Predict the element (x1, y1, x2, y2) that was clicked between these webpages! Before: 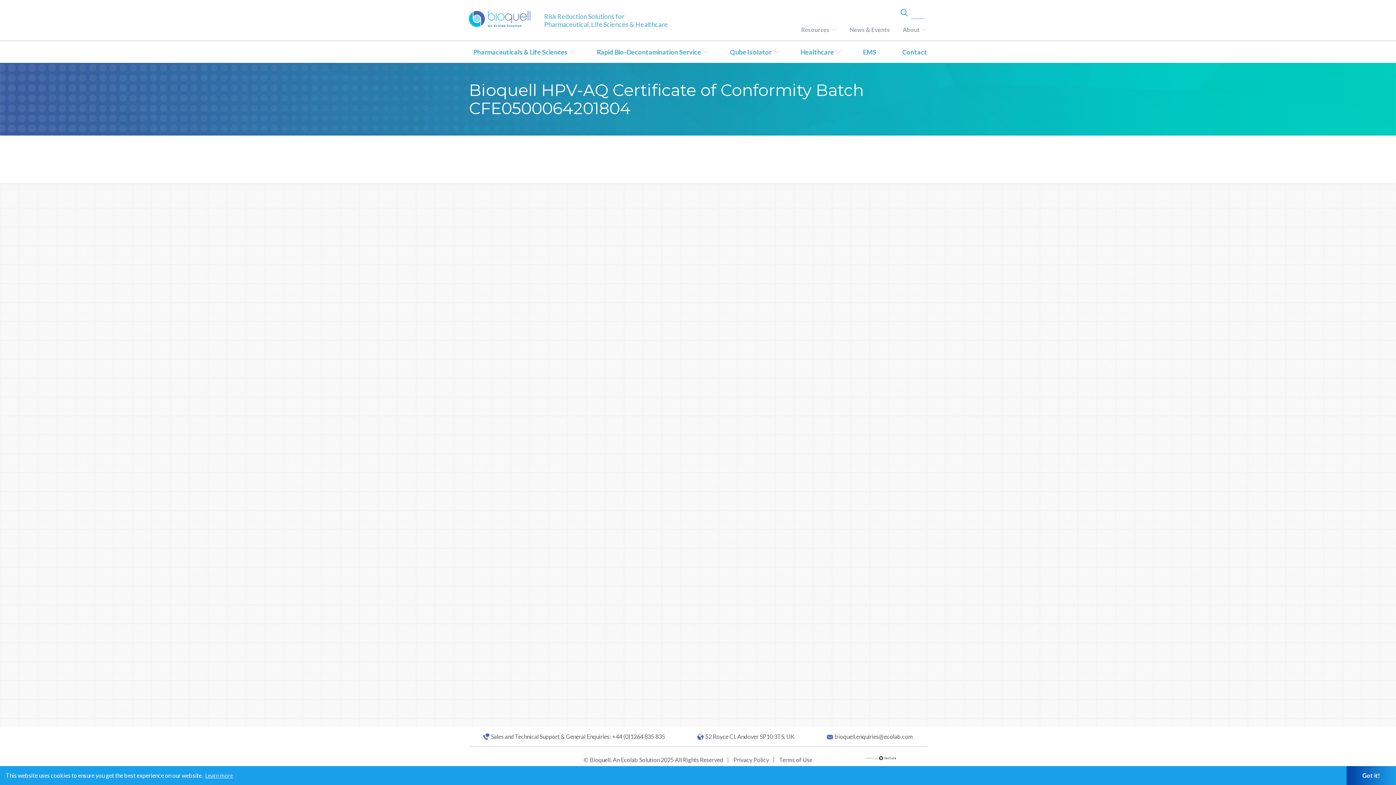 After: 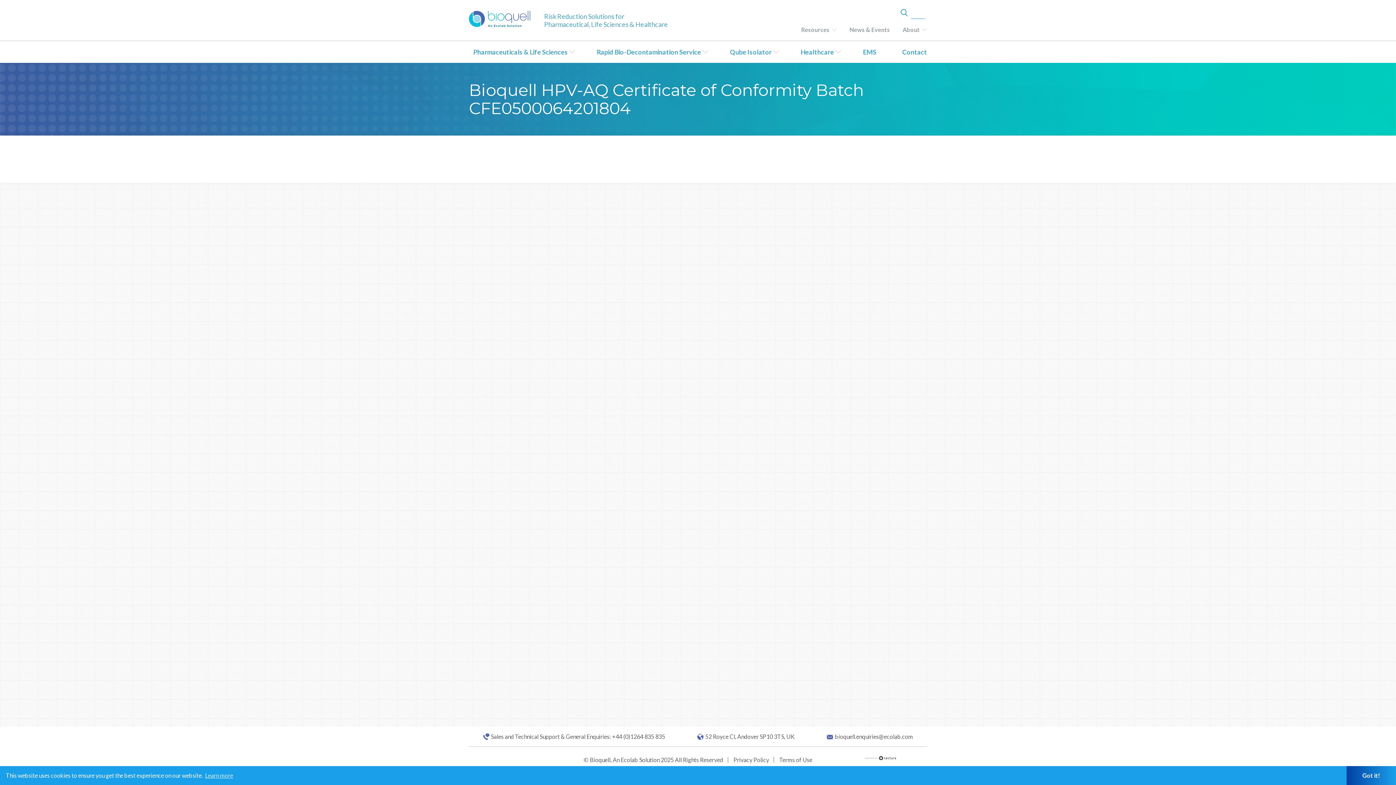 Action: label: Privacy Policy bbox: (733, 756, 769, 763)